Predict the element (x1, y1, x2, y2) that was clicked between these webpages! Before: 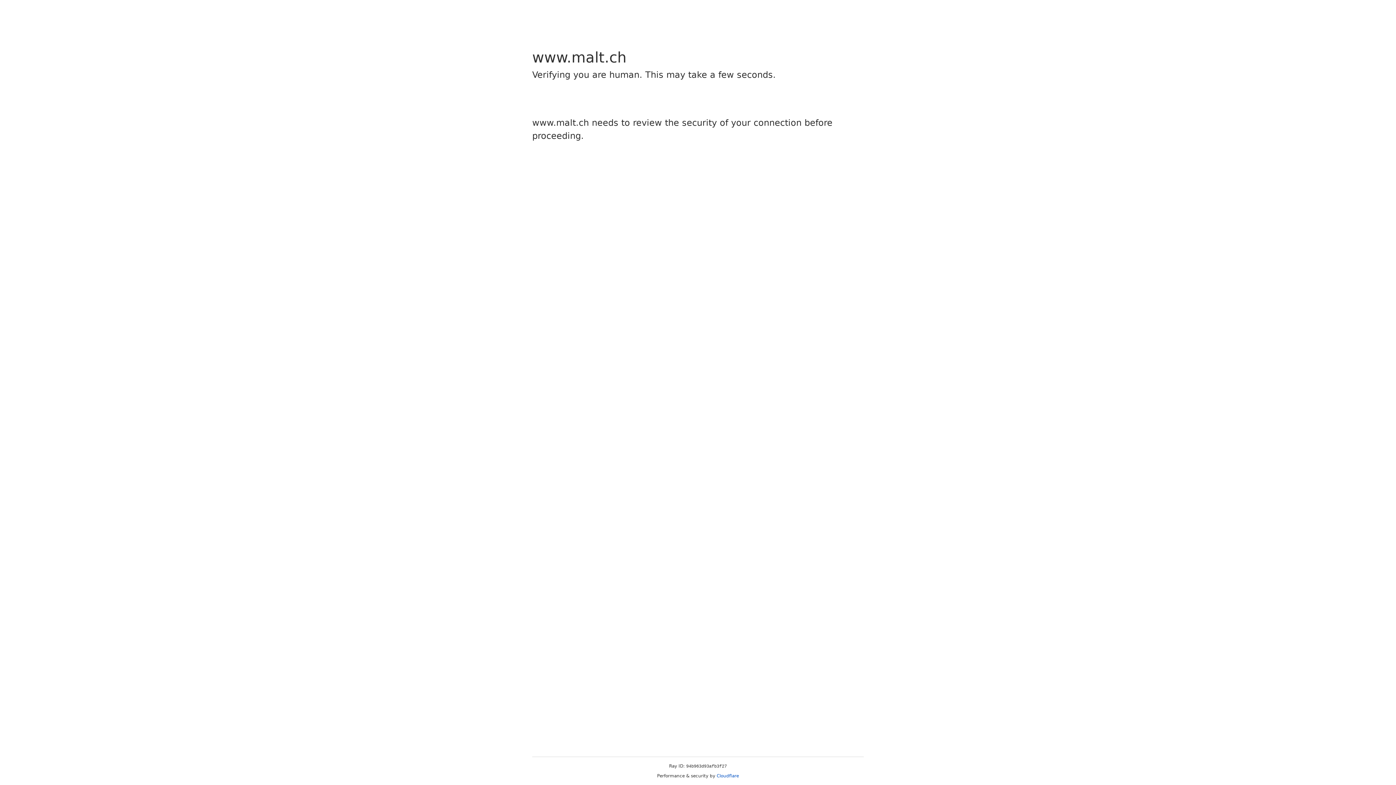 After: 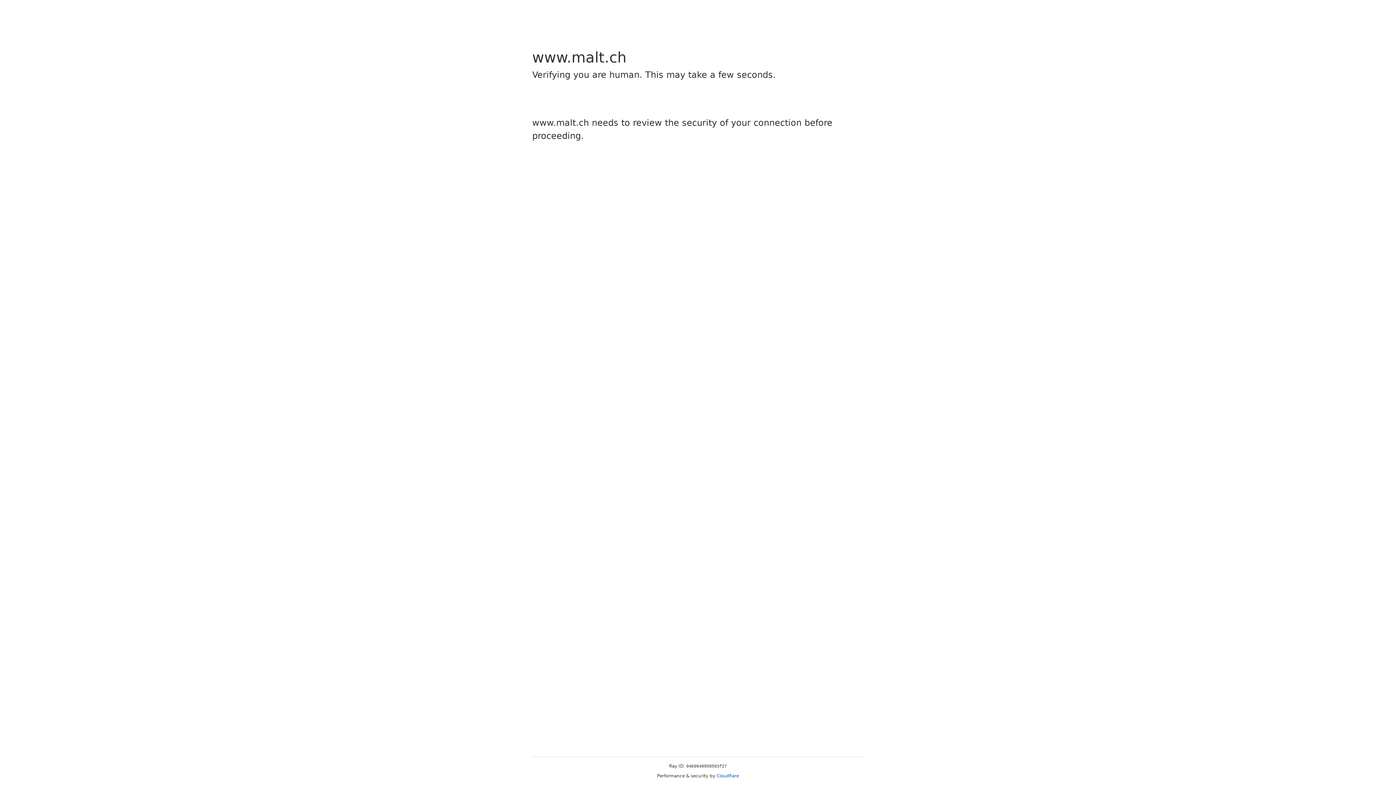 Action: bbox: (716, 773, 739, 778) label: Cloudflare